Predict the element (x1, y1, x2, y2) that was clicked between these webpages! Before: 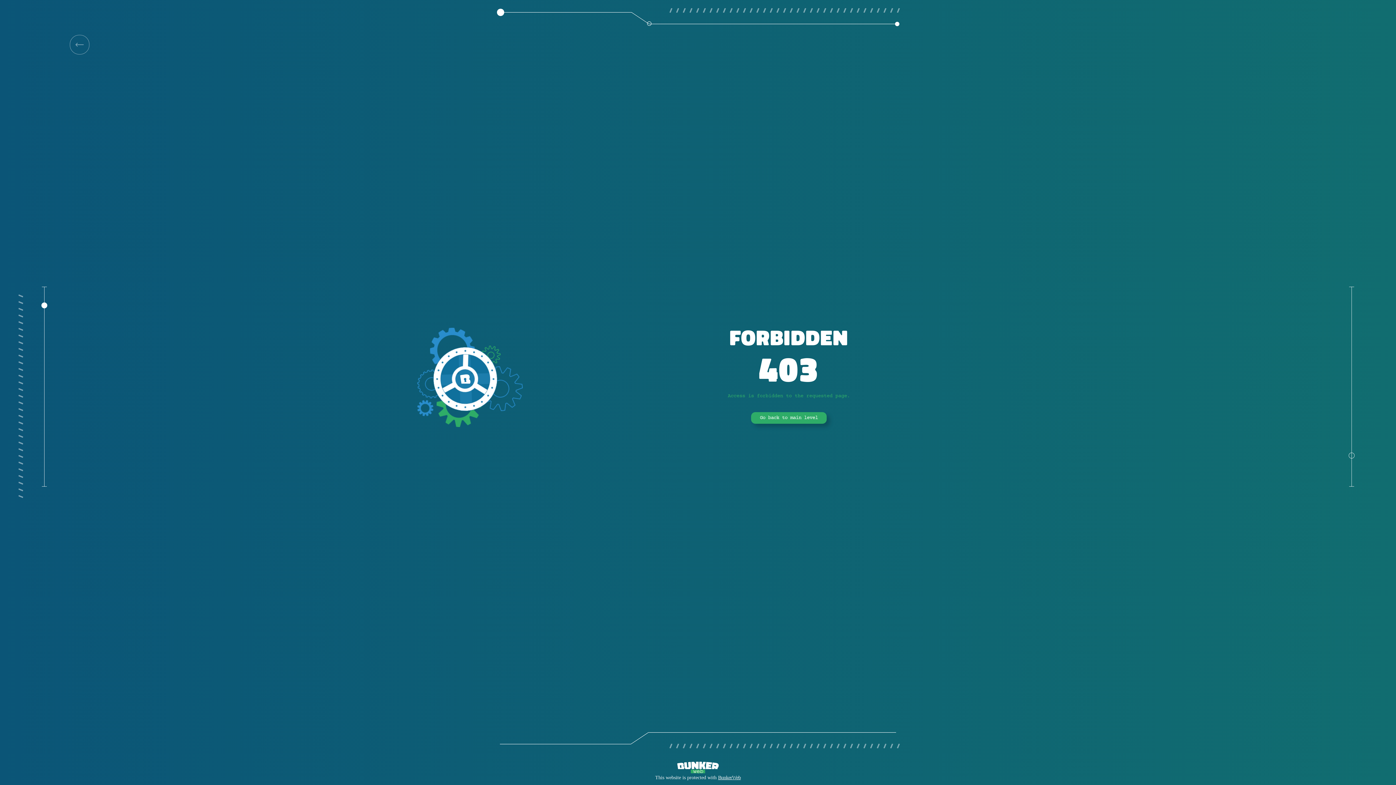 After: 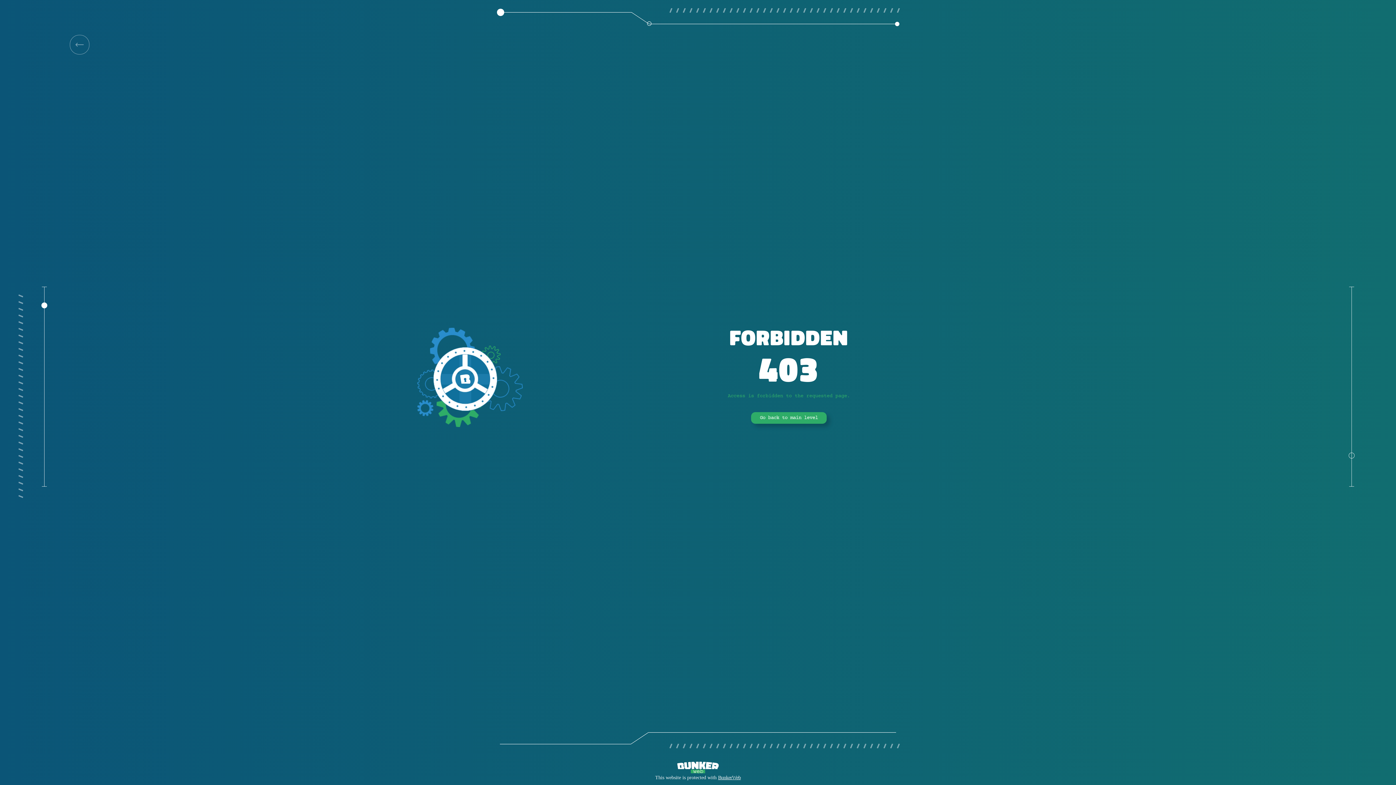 Action: label: Go back to main level bbox: (751, 412, 826, 424)